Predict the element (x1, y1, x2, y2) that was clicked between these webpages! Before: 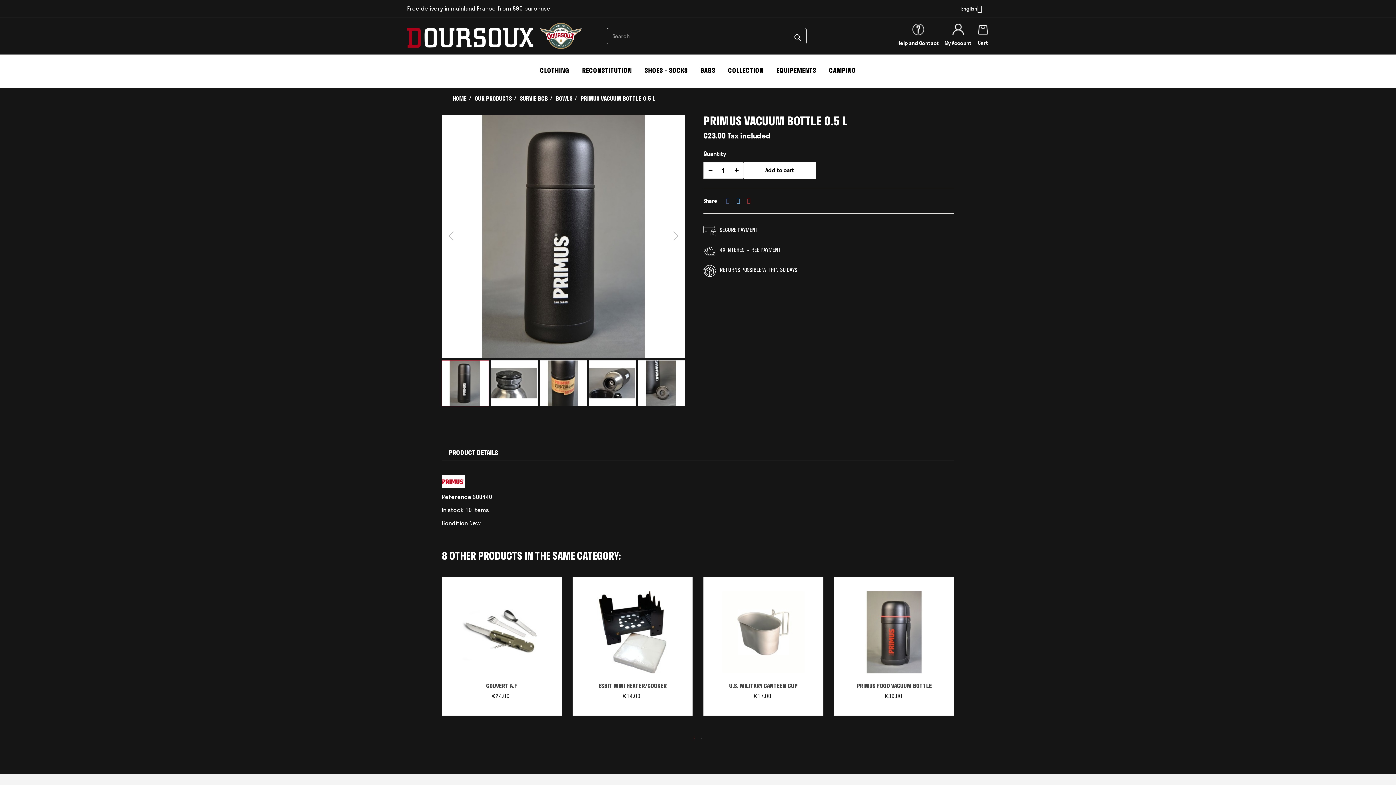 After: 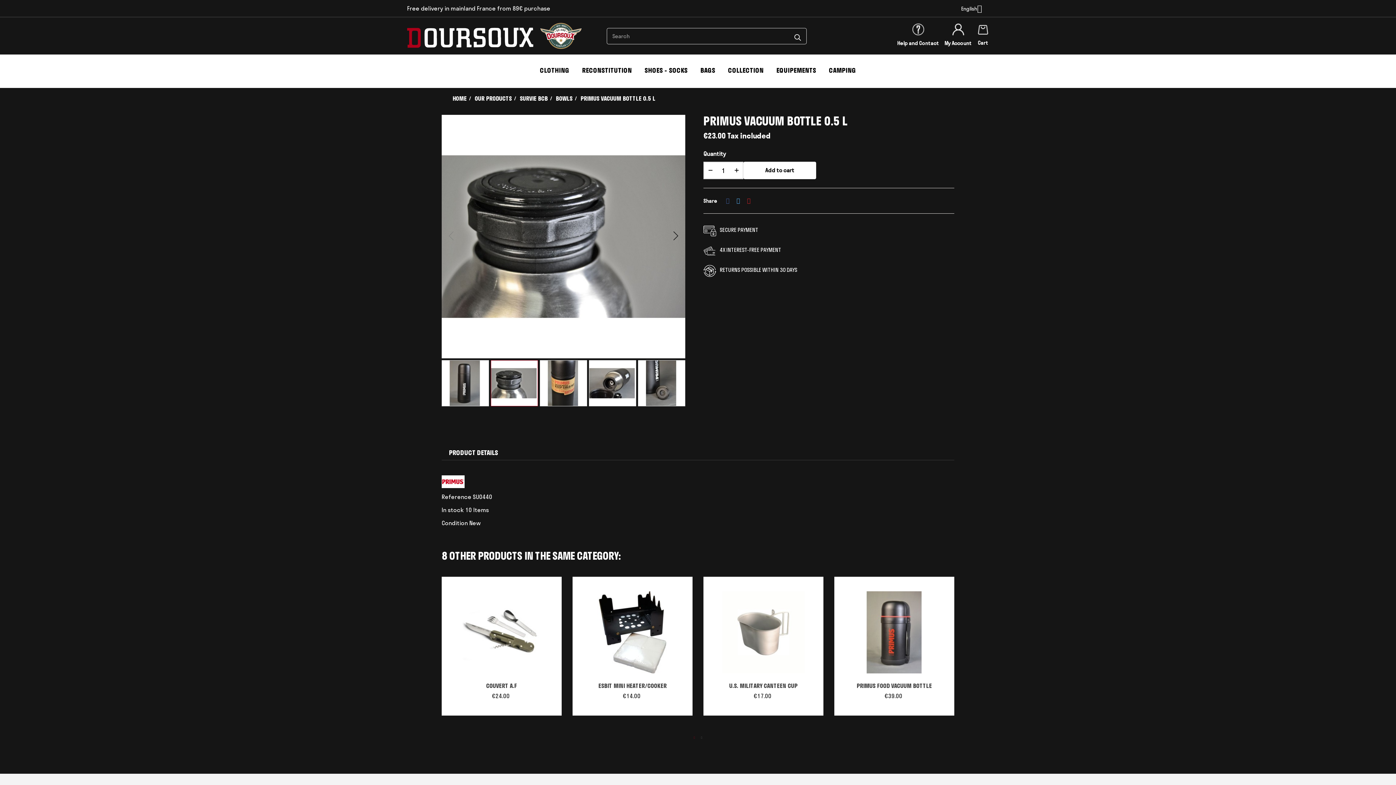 Action: bbox: (670, 231, 681, 241)